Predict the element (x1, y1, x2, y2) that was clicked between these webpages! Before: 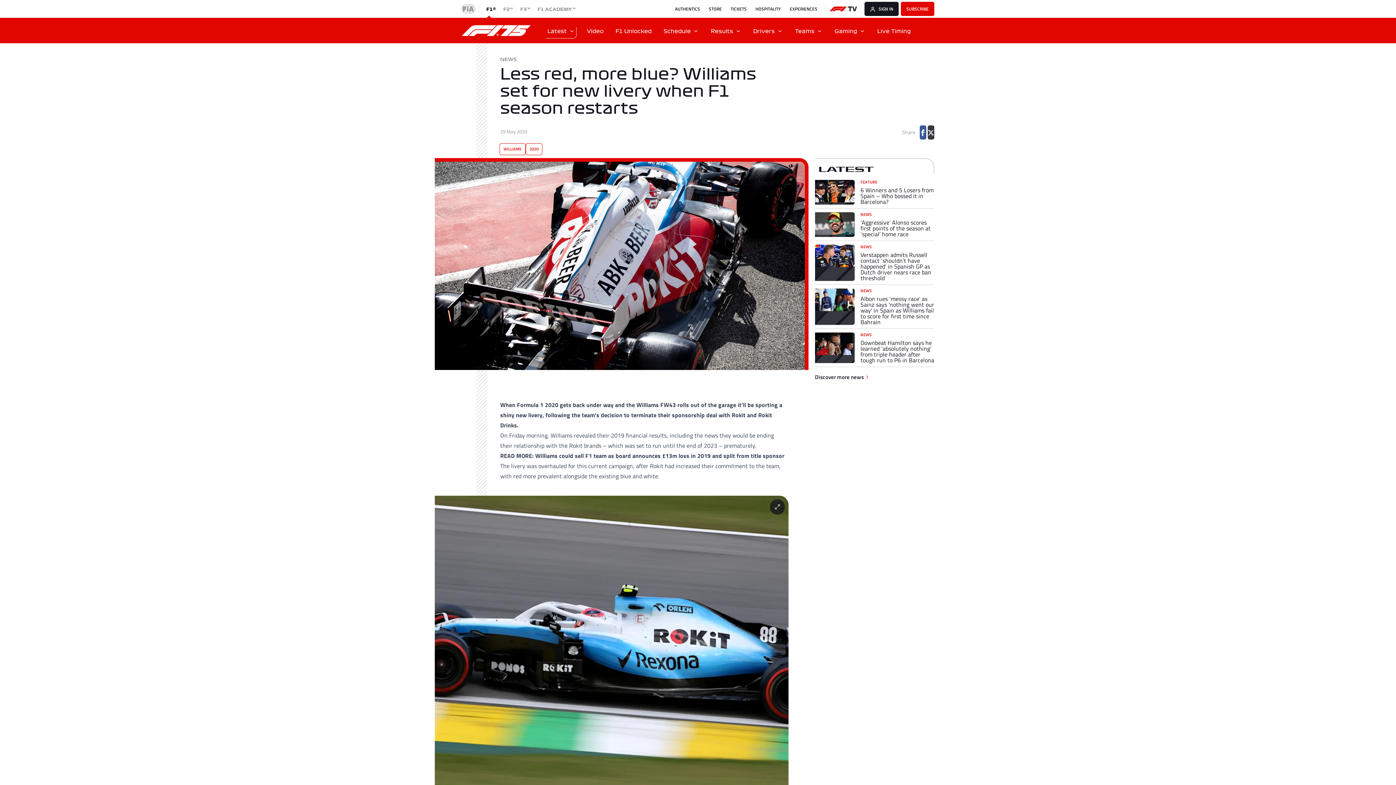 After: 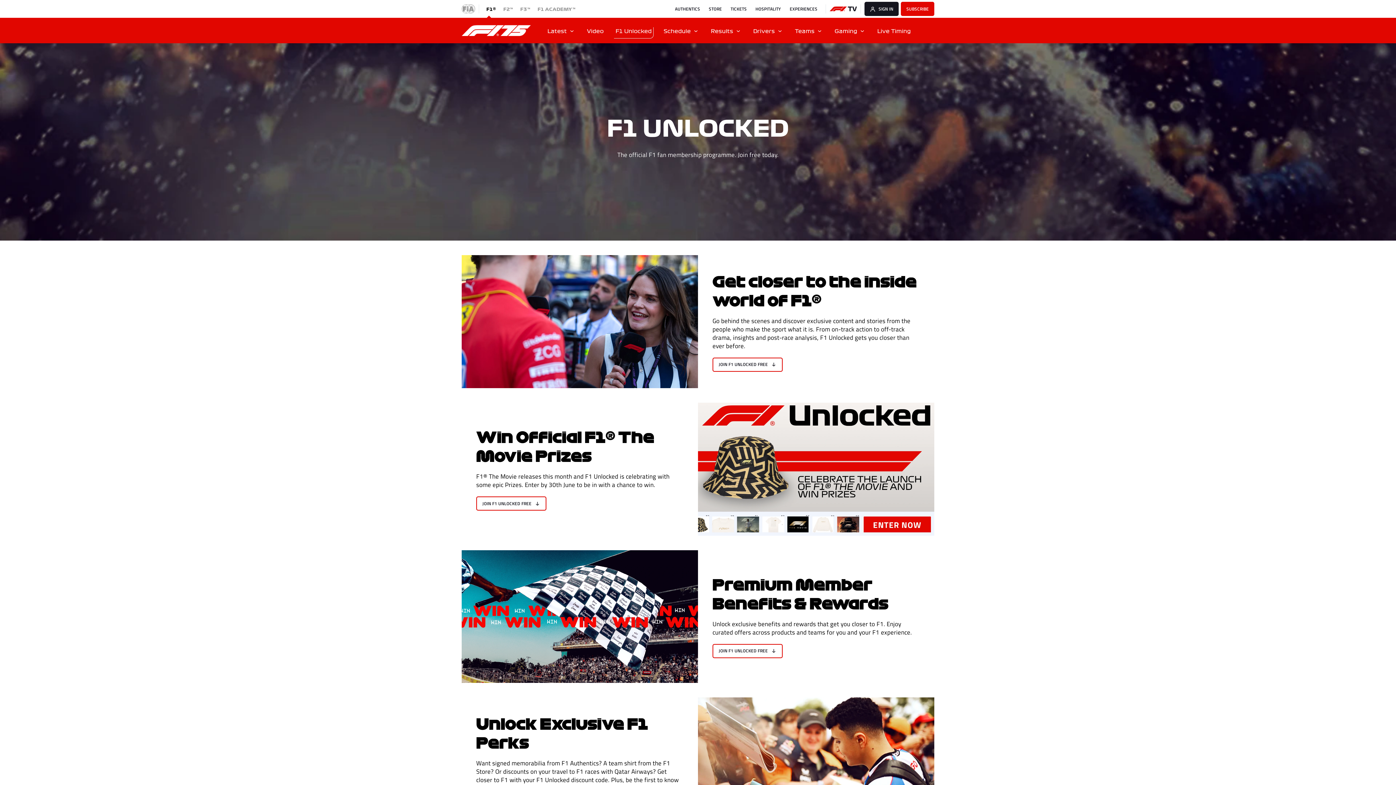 Action: label: F1 Unlocked bbox: (609, 17, 658, 43)